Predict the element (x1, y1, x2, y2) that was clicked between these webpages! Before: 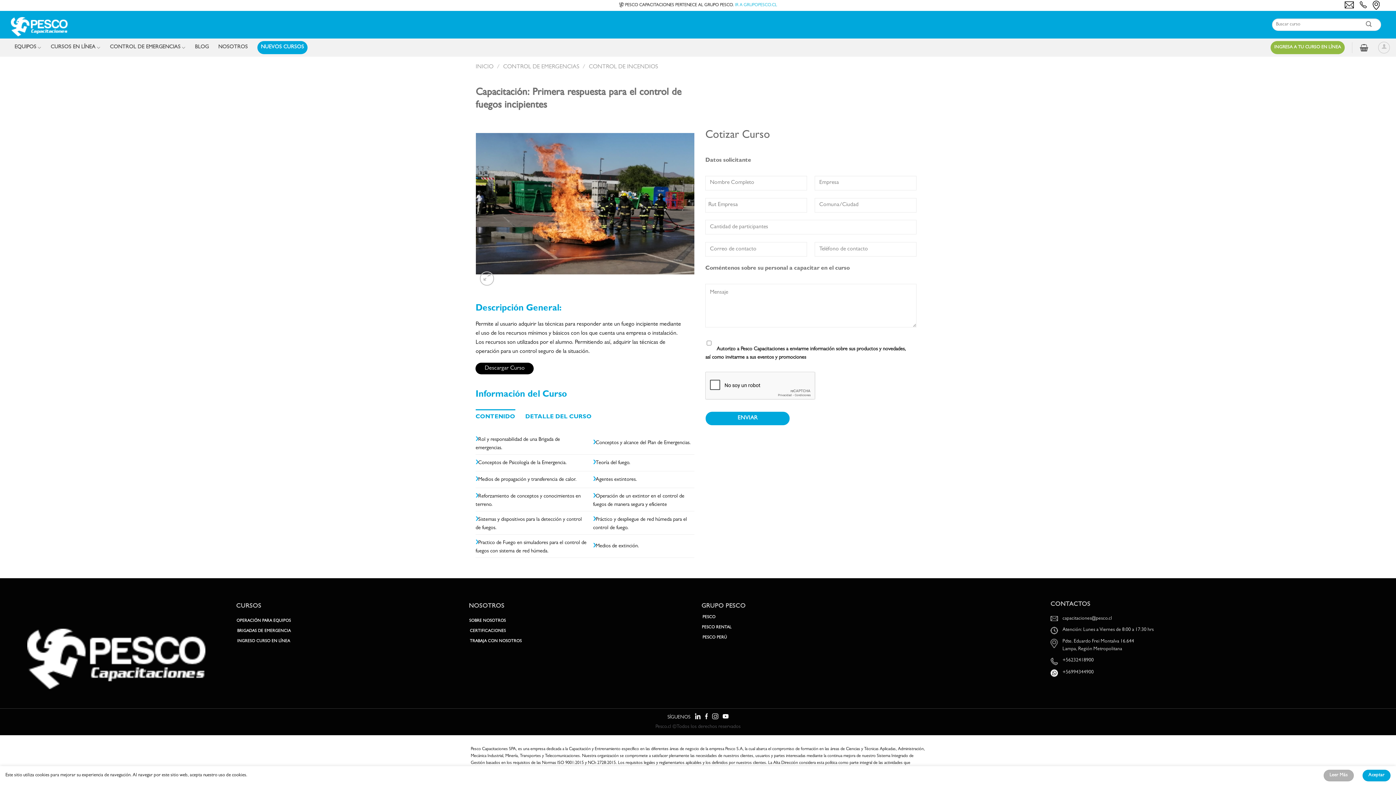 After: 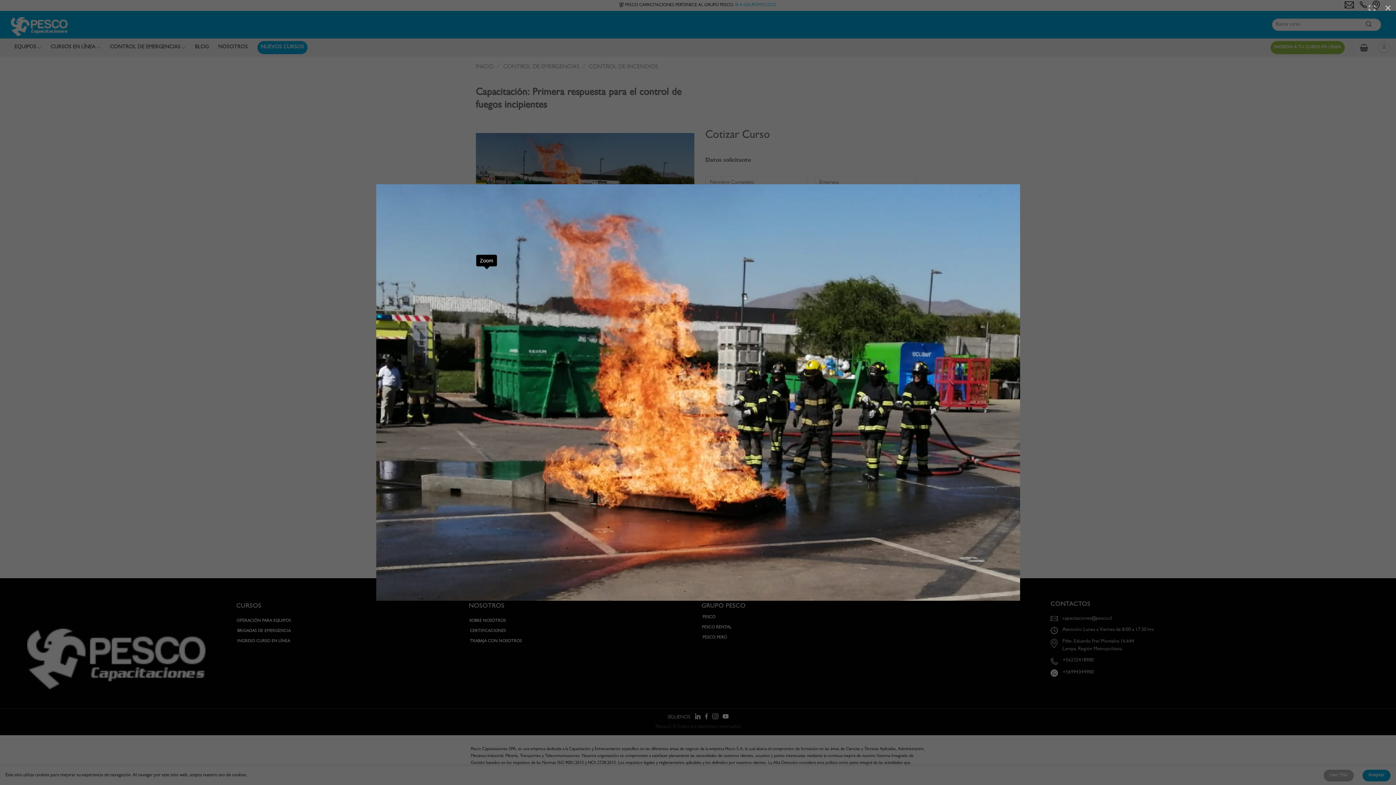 Action: bbox: (480, 271, 494, 285)